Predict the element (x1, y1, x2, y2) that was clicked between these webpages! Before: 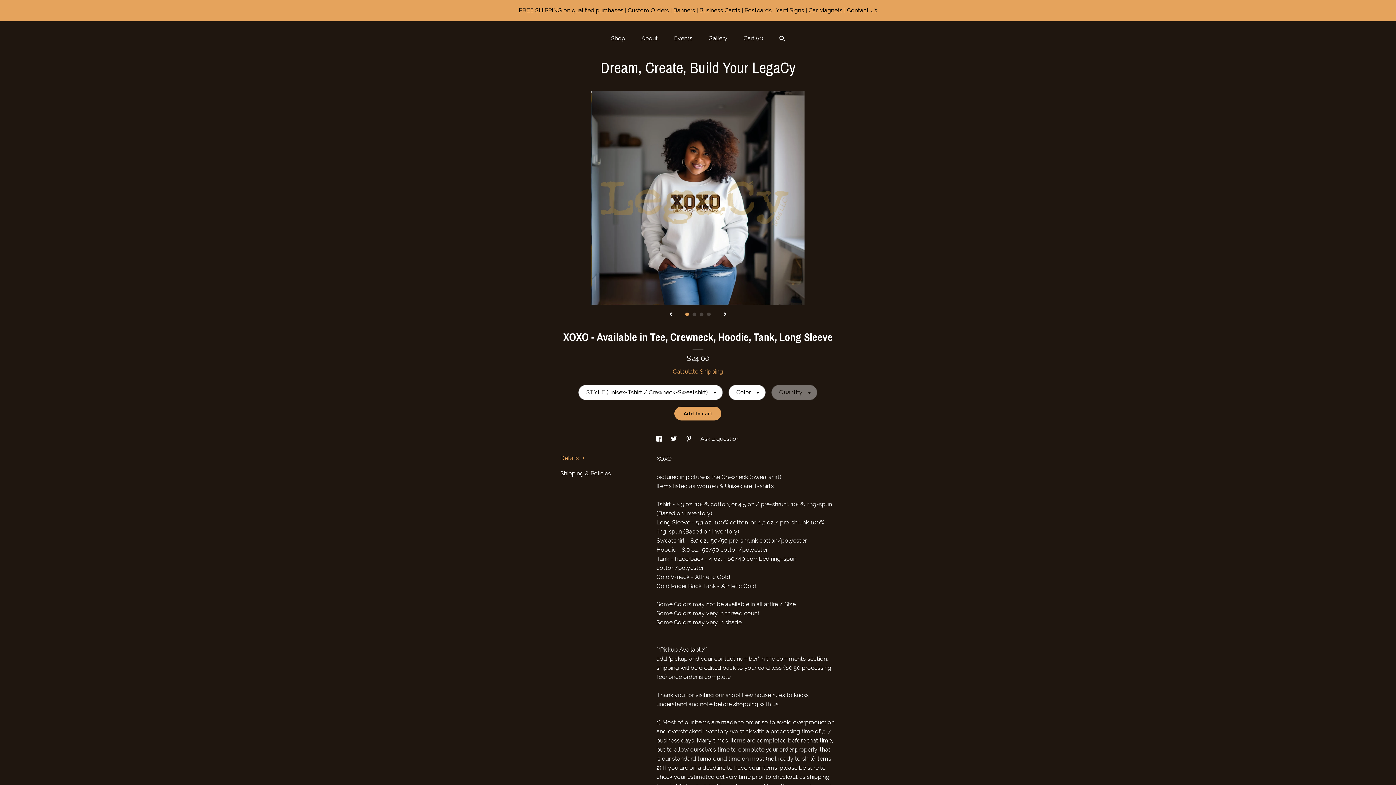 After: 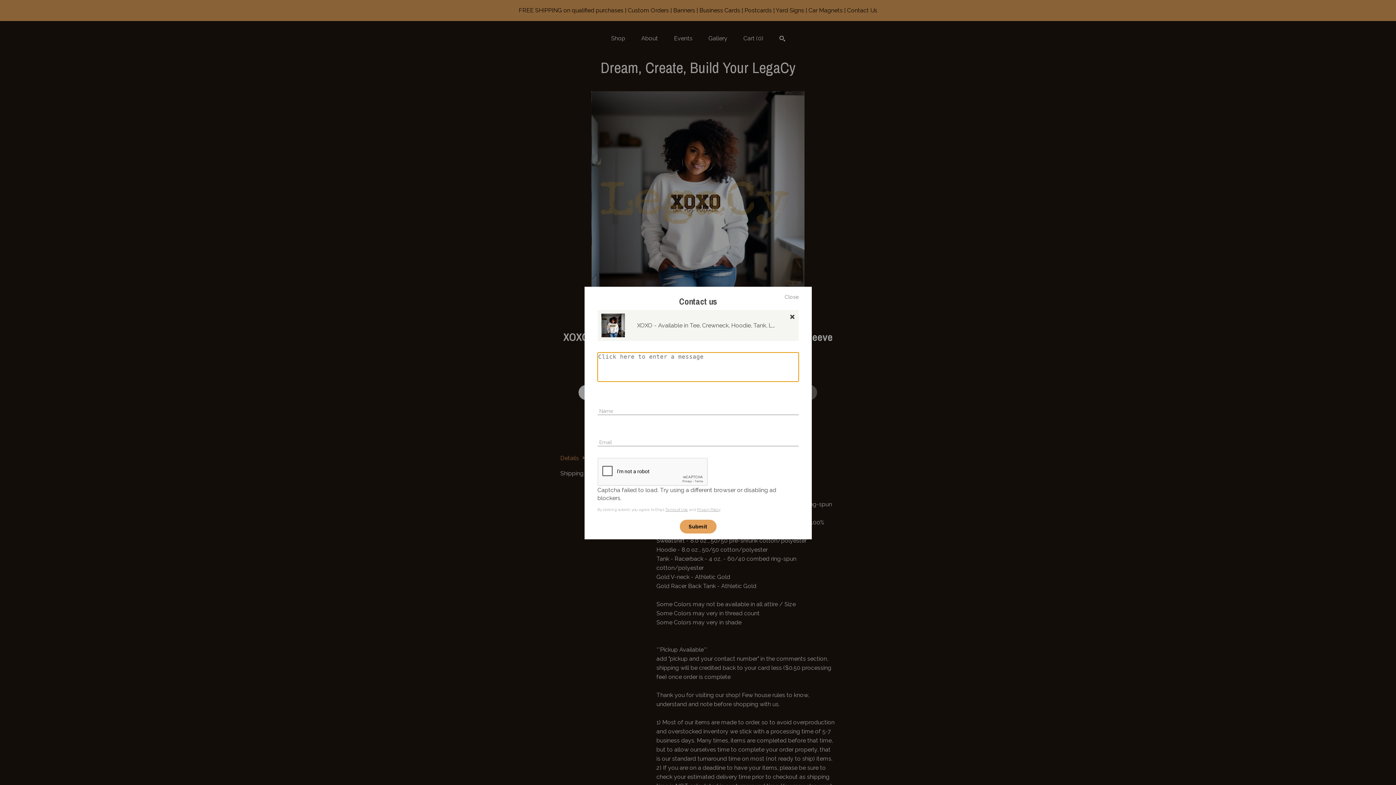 Action: label: Ask a question bbox: (700, 435, 739, 442)